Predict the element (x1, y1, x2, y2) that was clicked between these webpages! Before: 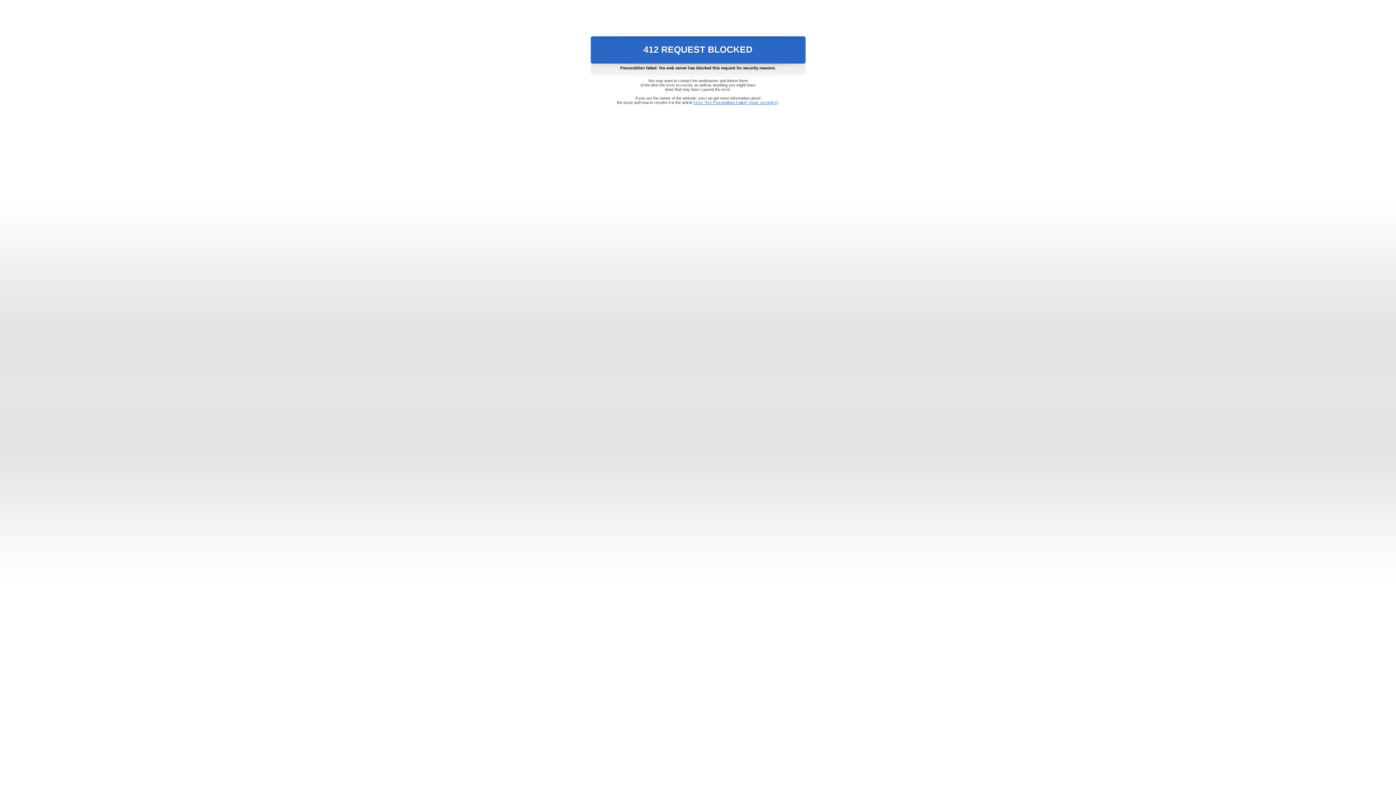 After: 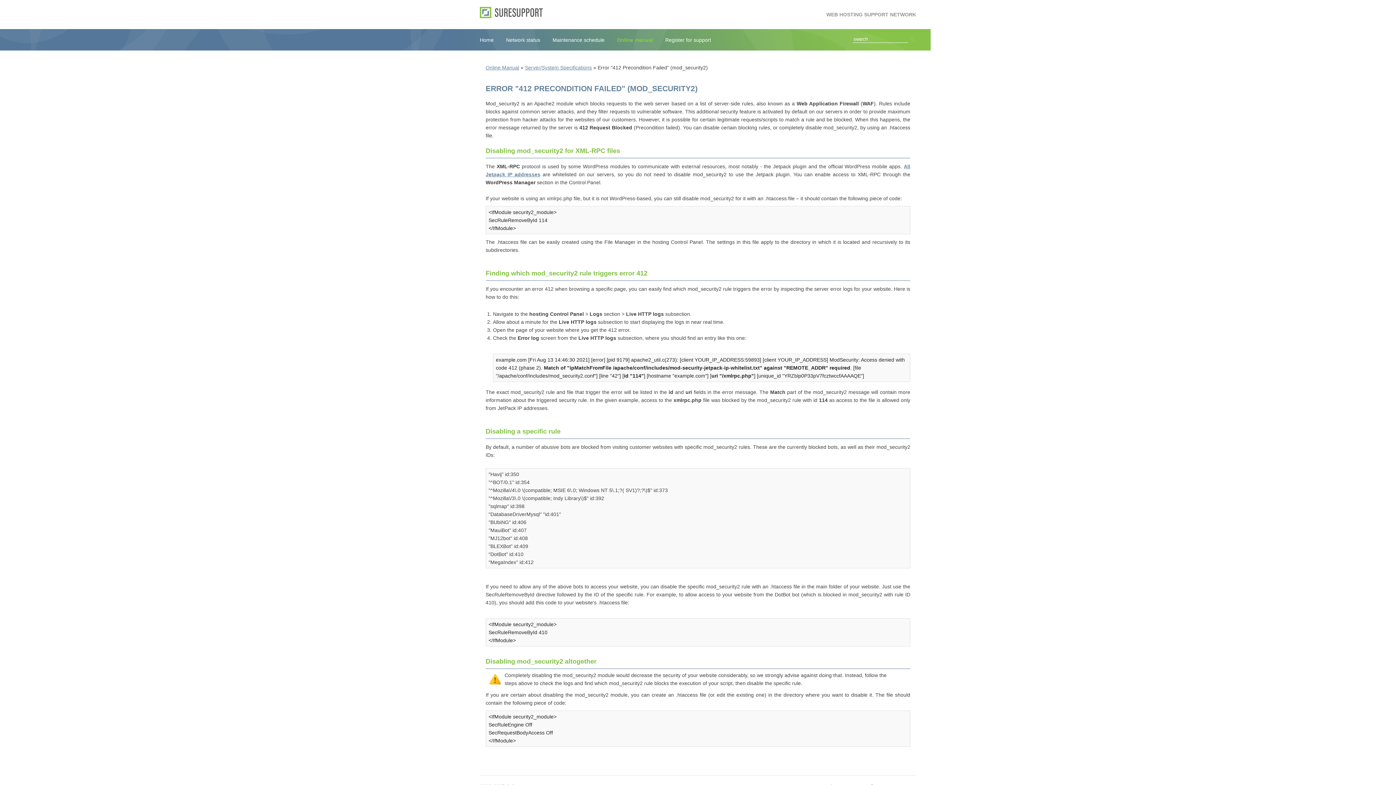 Action: label: Error "412 Precondition Failed" (mod_security2) bbox: (693, 100, 778, 104)